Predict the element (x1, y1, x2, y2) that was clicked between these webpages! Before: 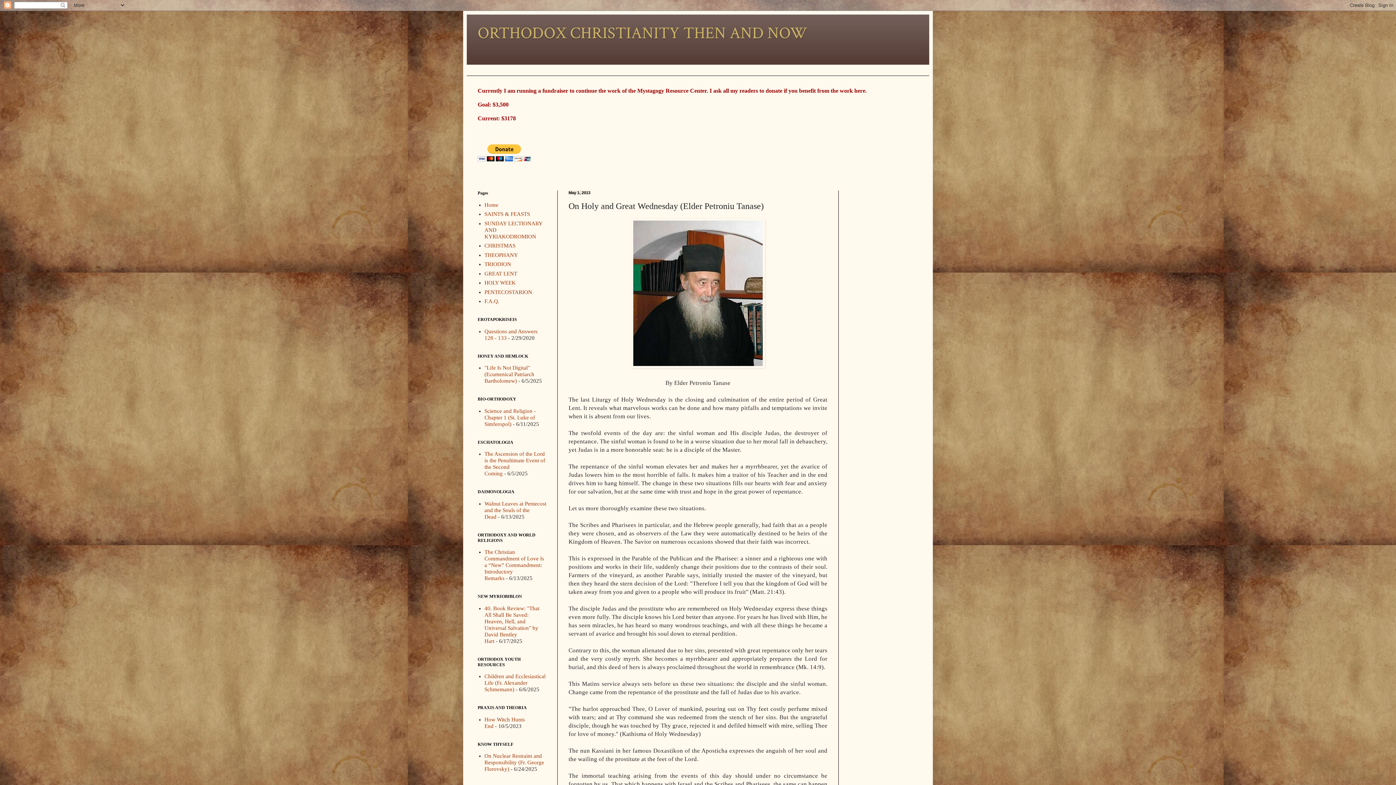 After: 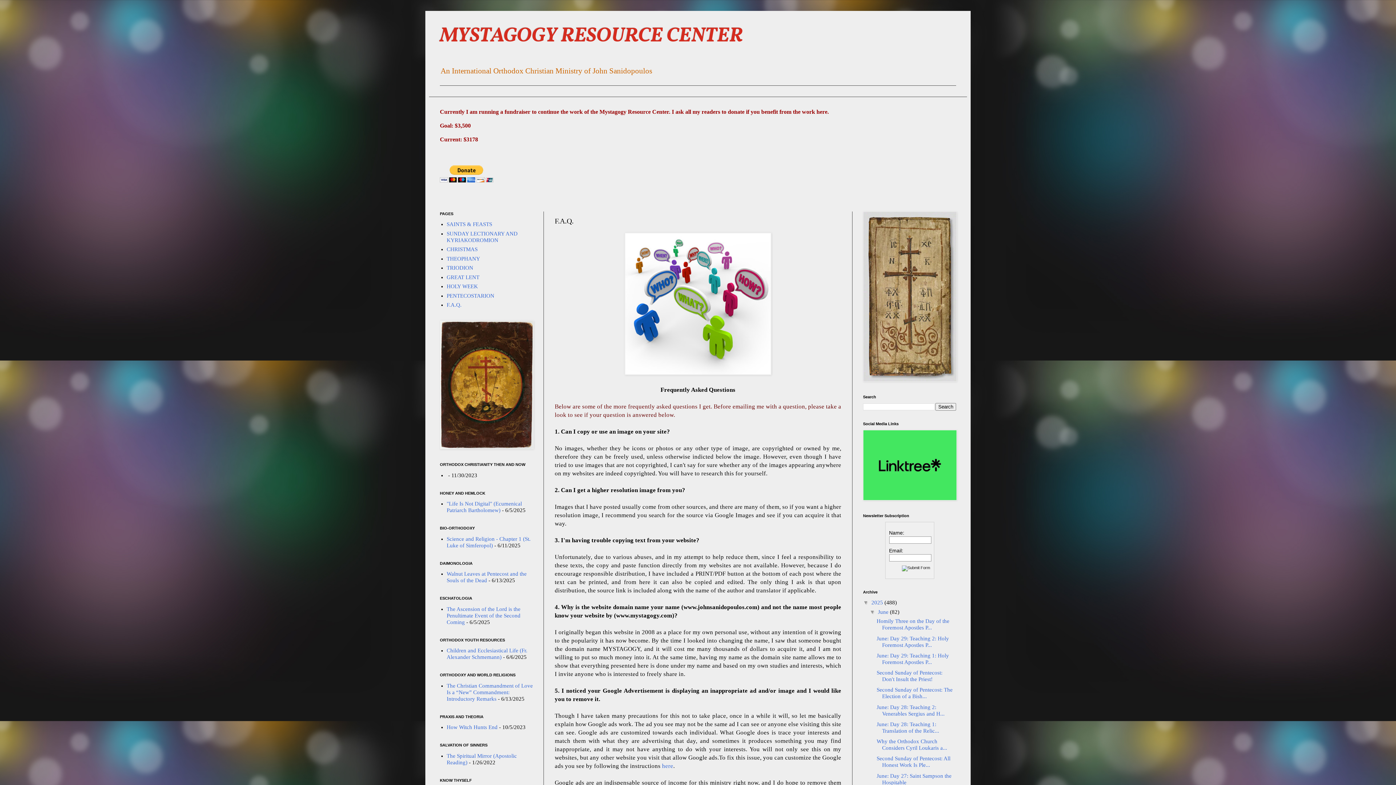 Action: label: F.A.Q. bbox: (484, 298, 499, 304)